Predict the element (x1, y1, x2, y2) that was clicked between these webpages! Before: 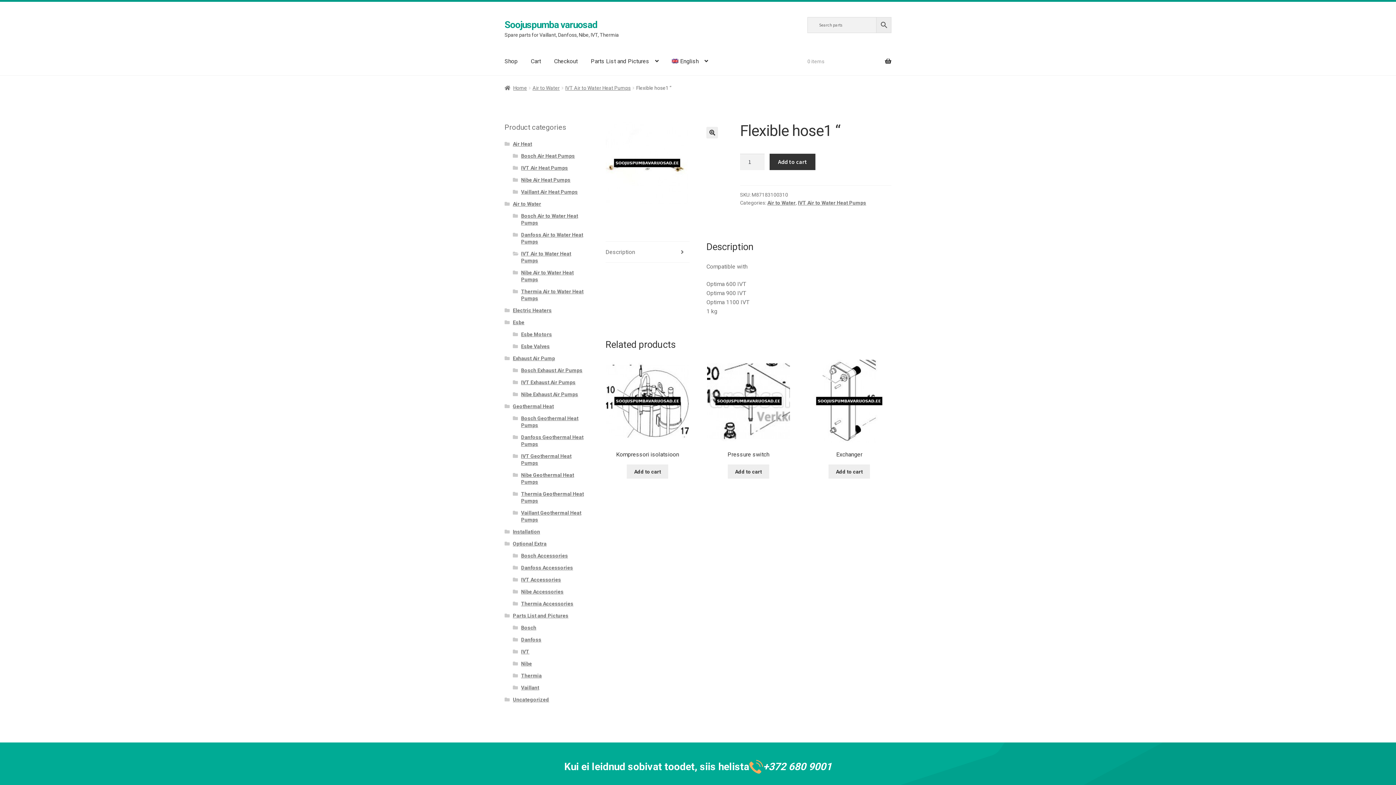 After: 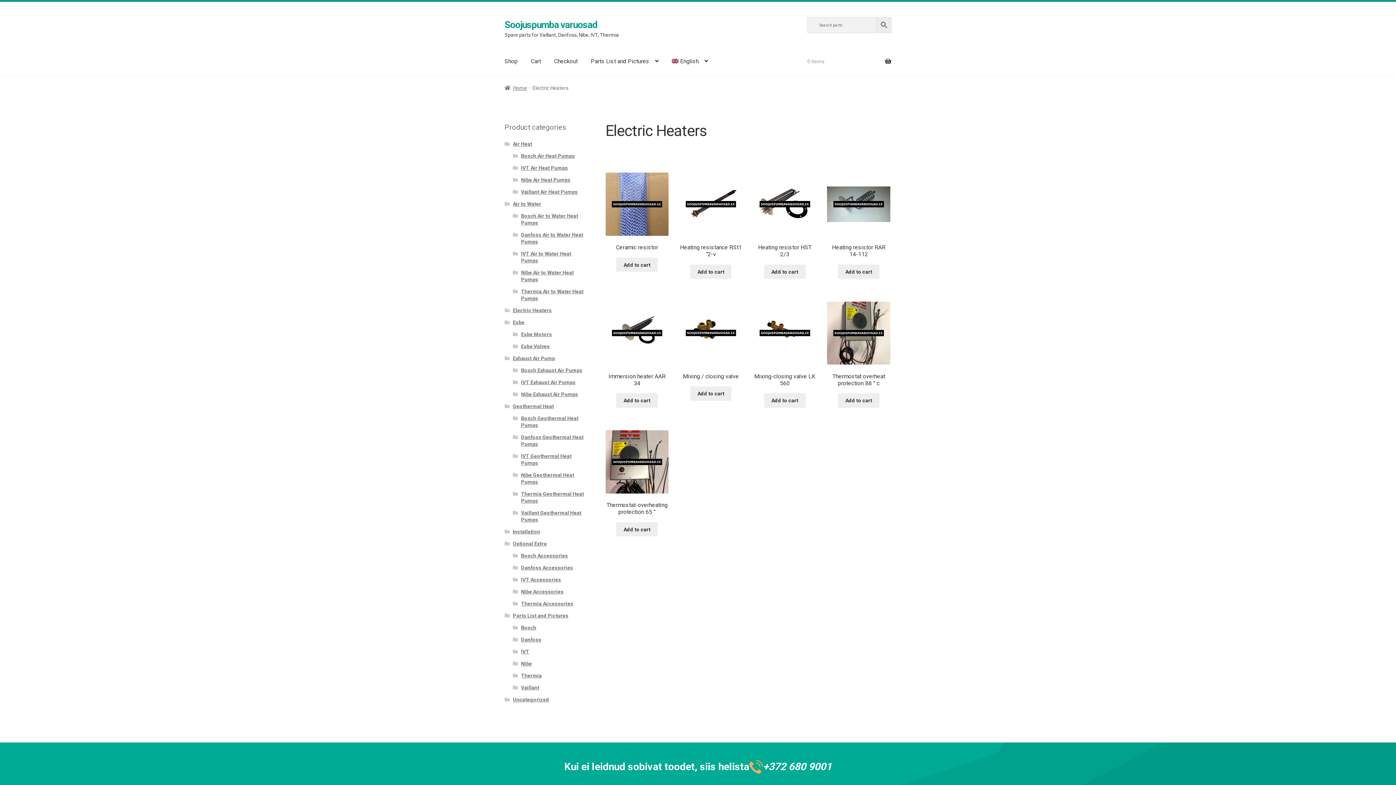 Action: bbox: (512, 307, 551, 313) label: Electric Heaters